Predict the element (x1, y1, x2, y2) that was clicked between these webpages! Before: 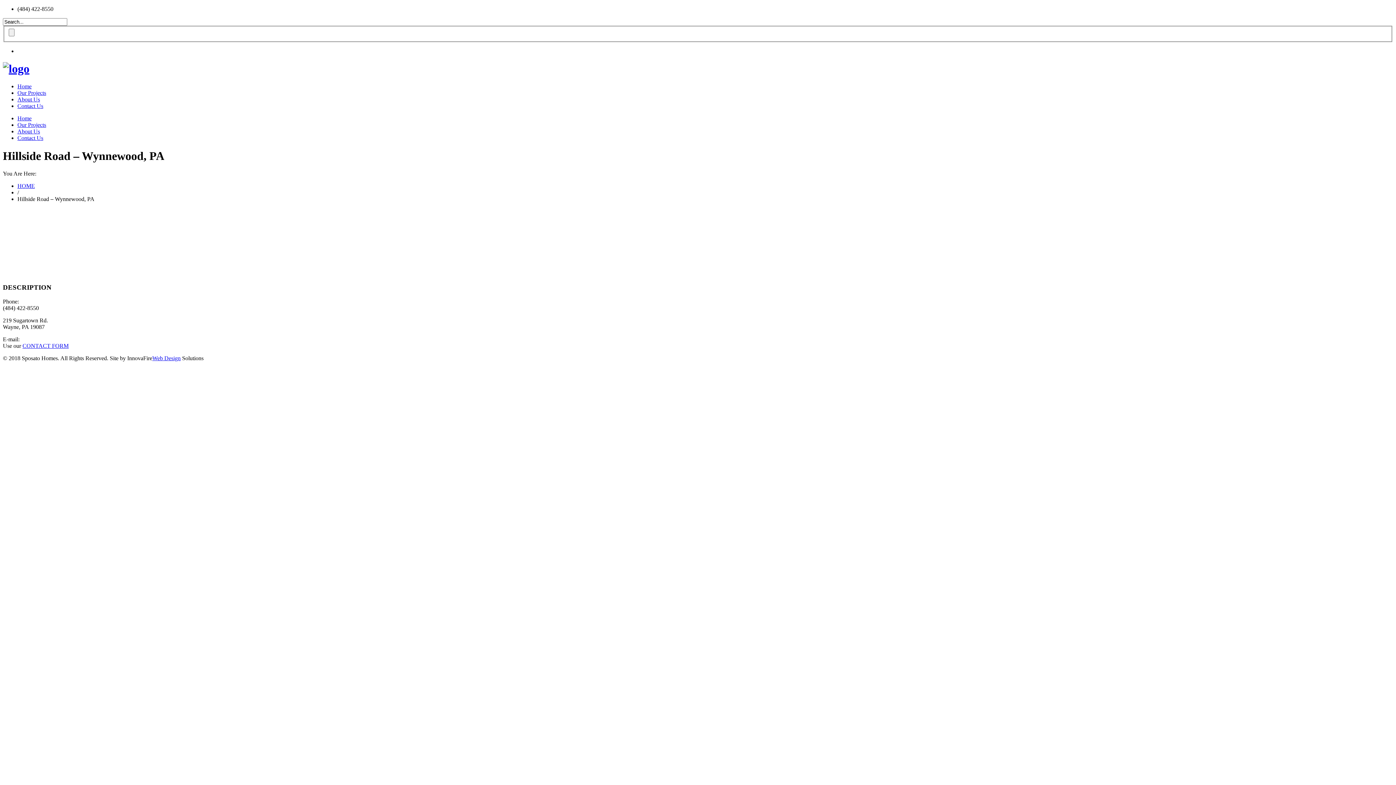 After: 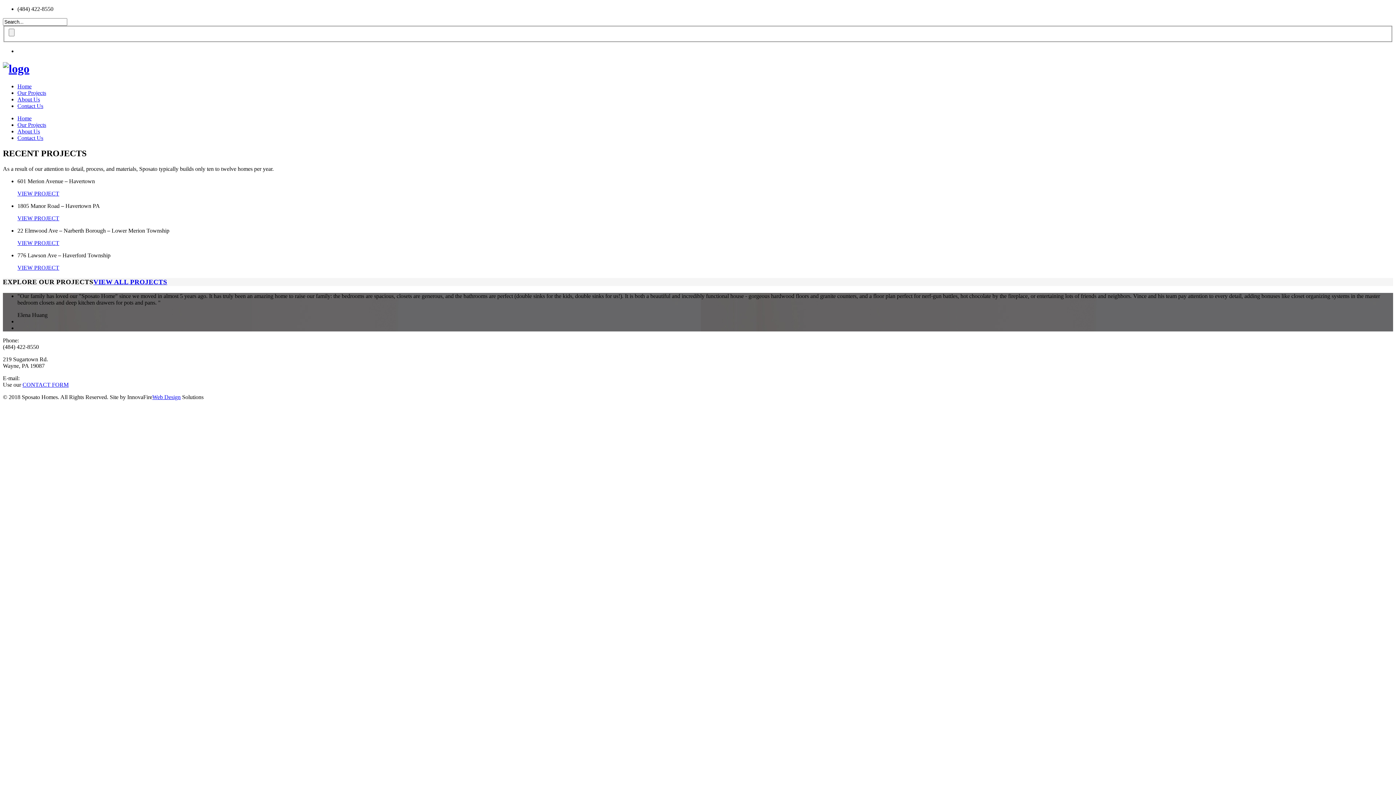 Action: label: Home bbox: (17, 115, 31, 121)